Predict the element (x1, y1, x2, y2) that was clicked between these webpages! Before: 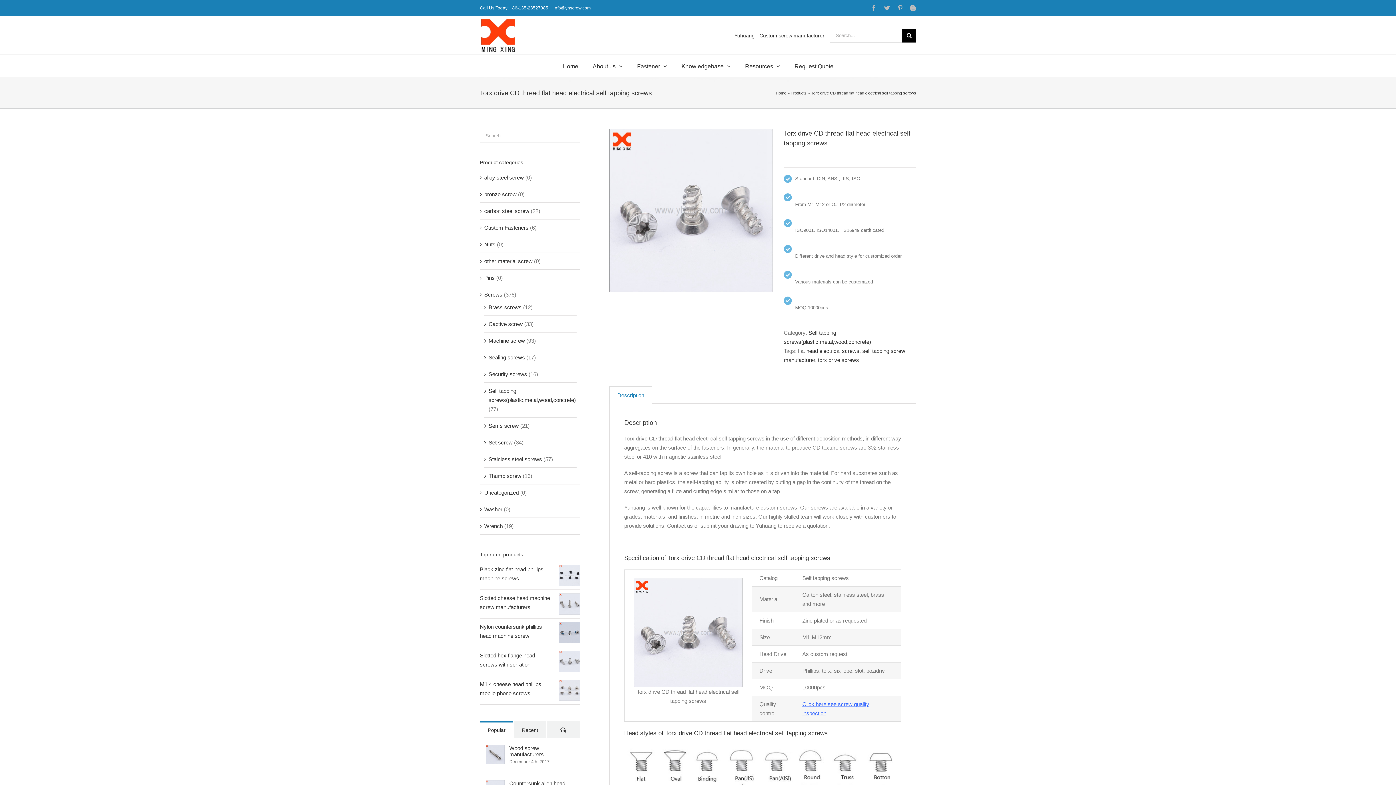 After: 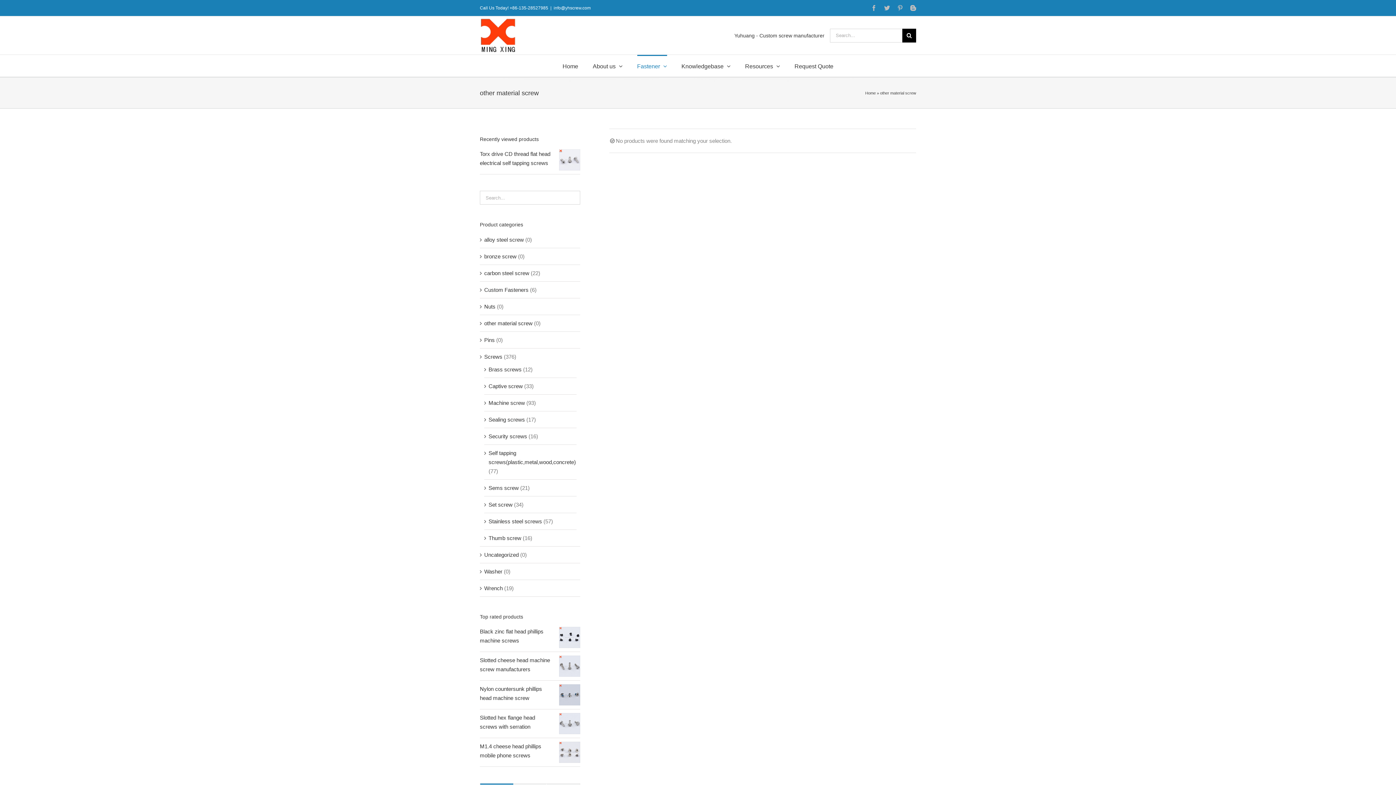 Action: bbox: (484, 258, 532, 264) label: other material screw